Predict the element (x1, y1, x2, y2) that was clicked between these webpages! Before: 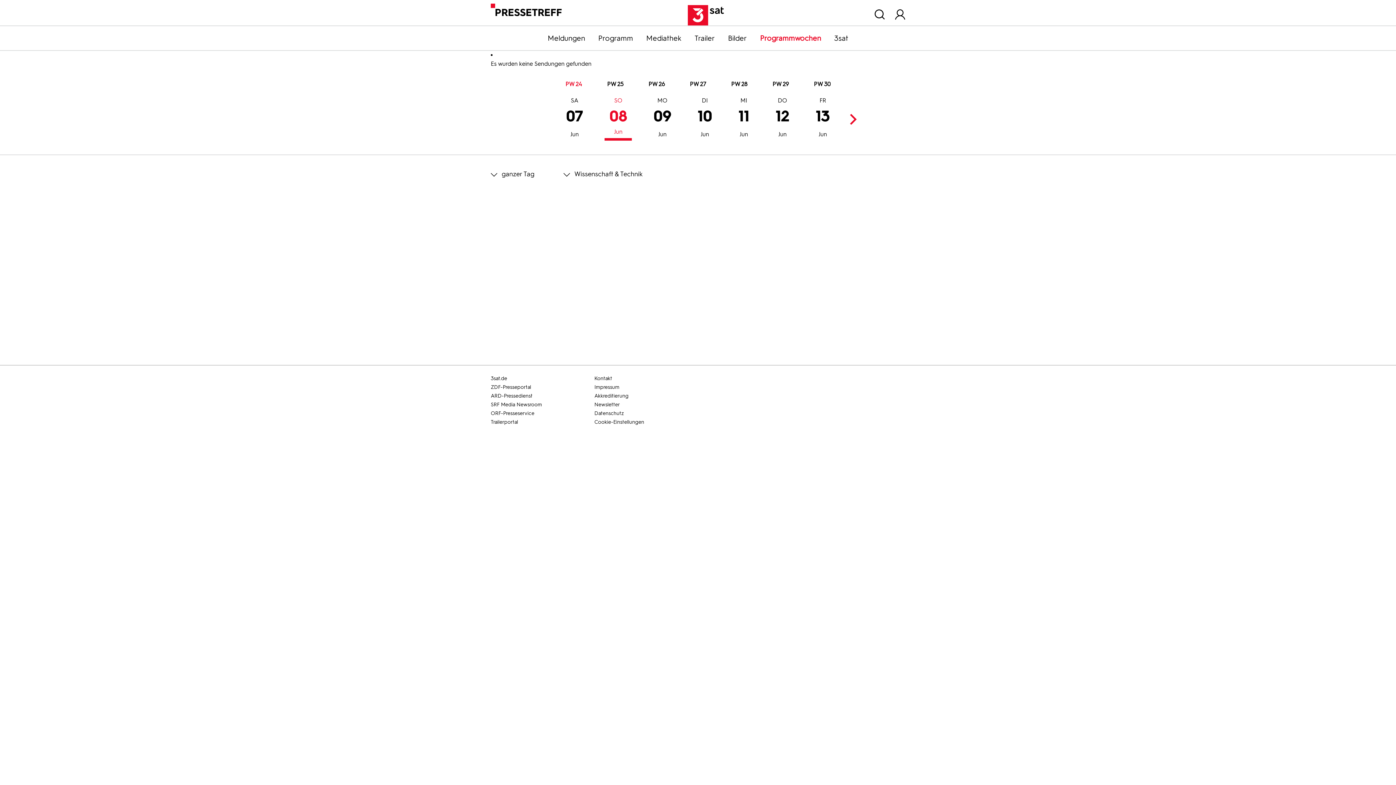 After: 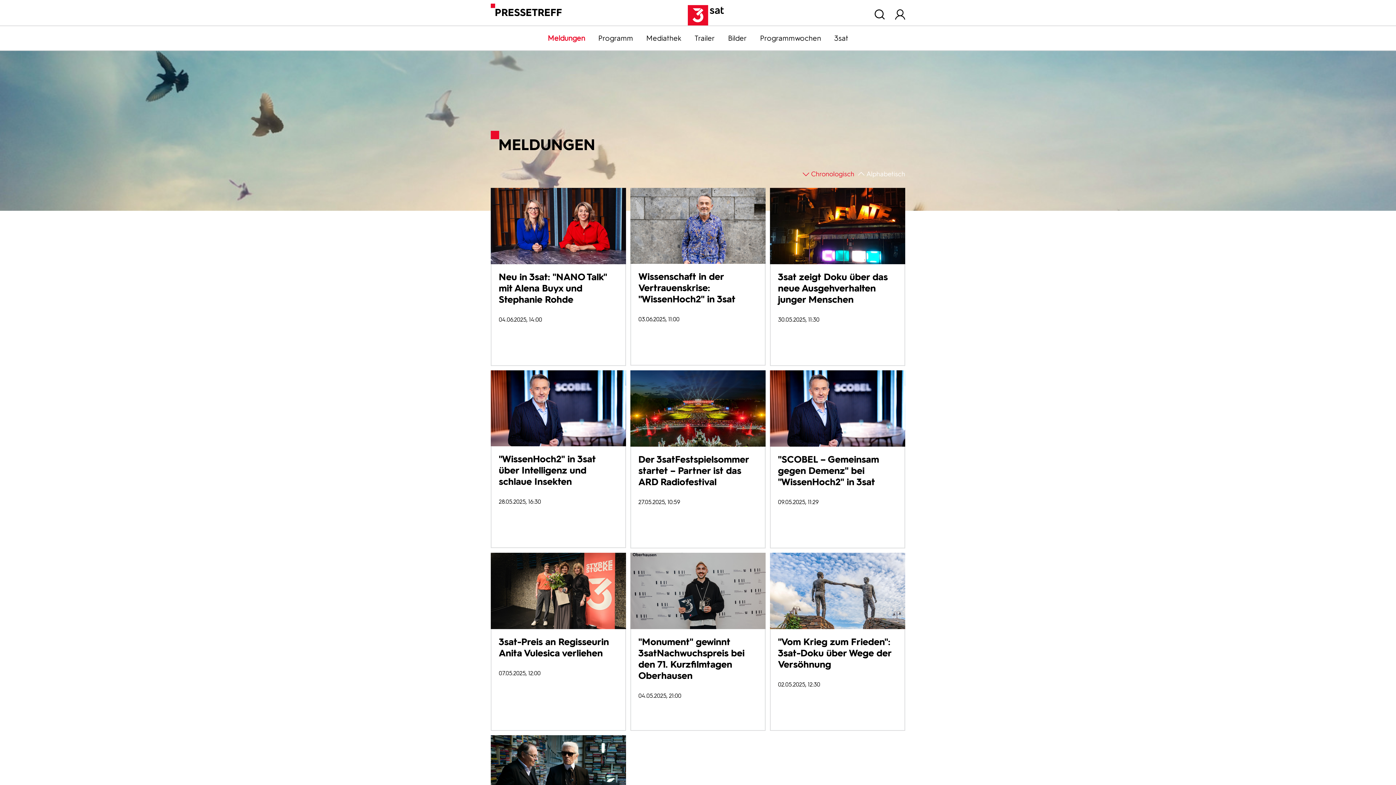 Action: label: Meldungen bbox: (541, 33, 591, 42)